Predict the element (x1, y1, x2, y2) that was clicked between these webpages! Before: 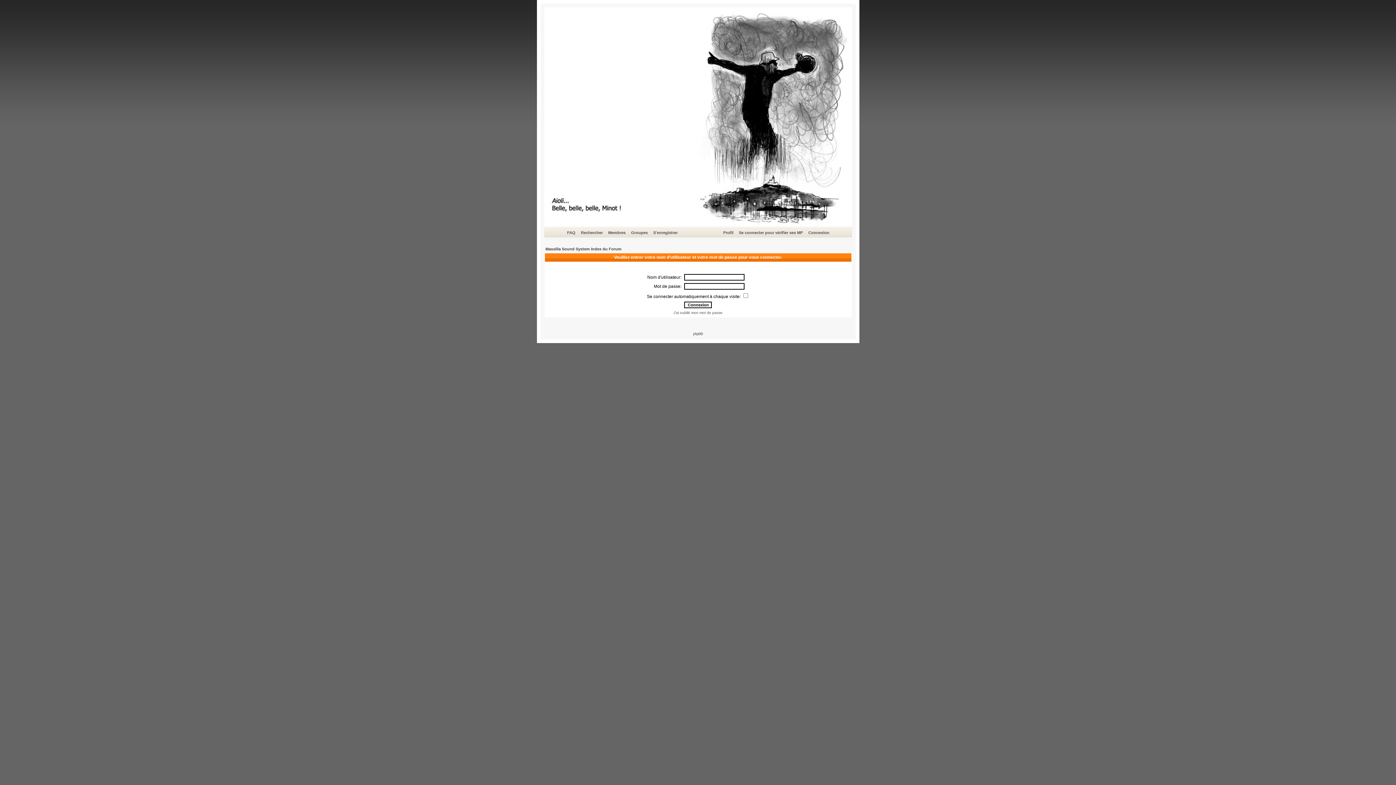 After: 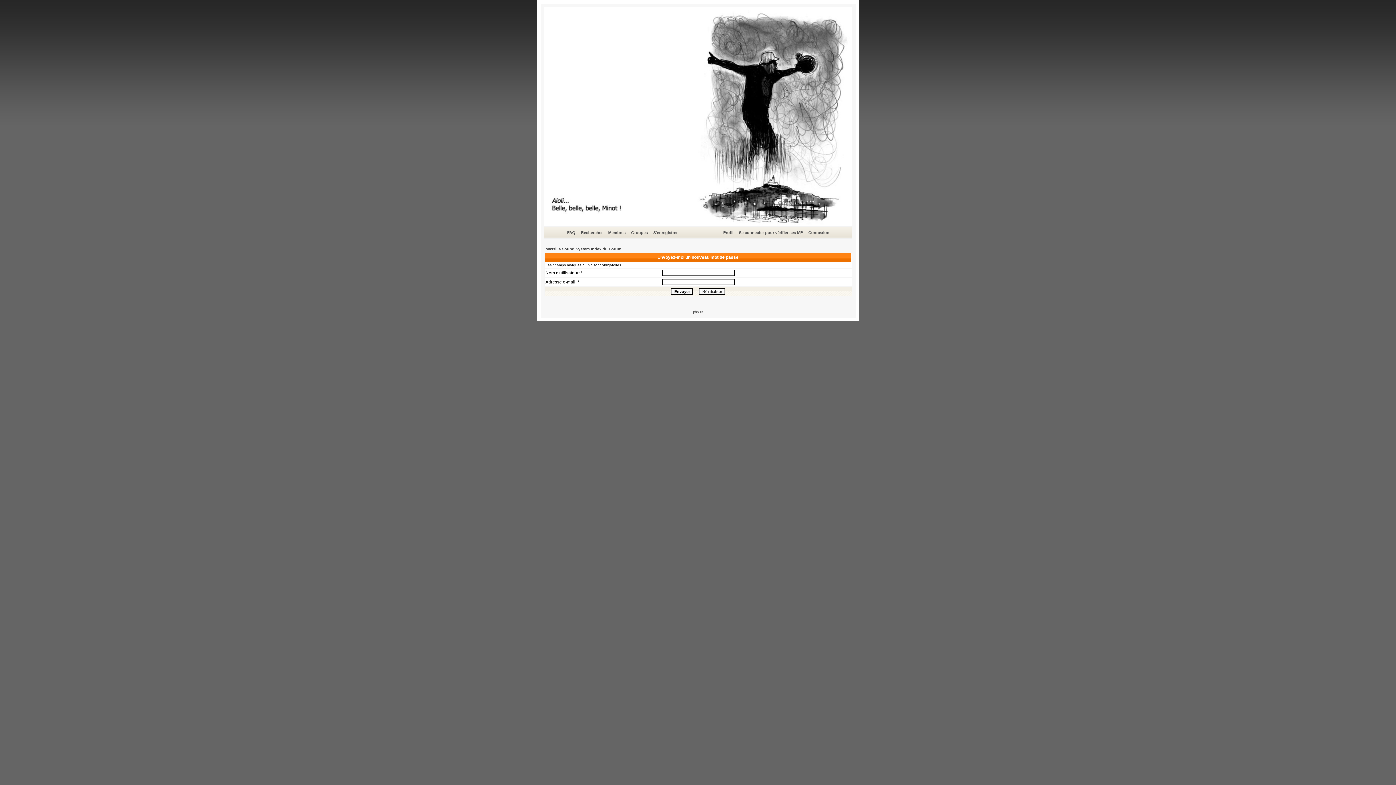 Action: bbox: (673, 310, 722, 314) label: J'ai oublié mon mot de passe